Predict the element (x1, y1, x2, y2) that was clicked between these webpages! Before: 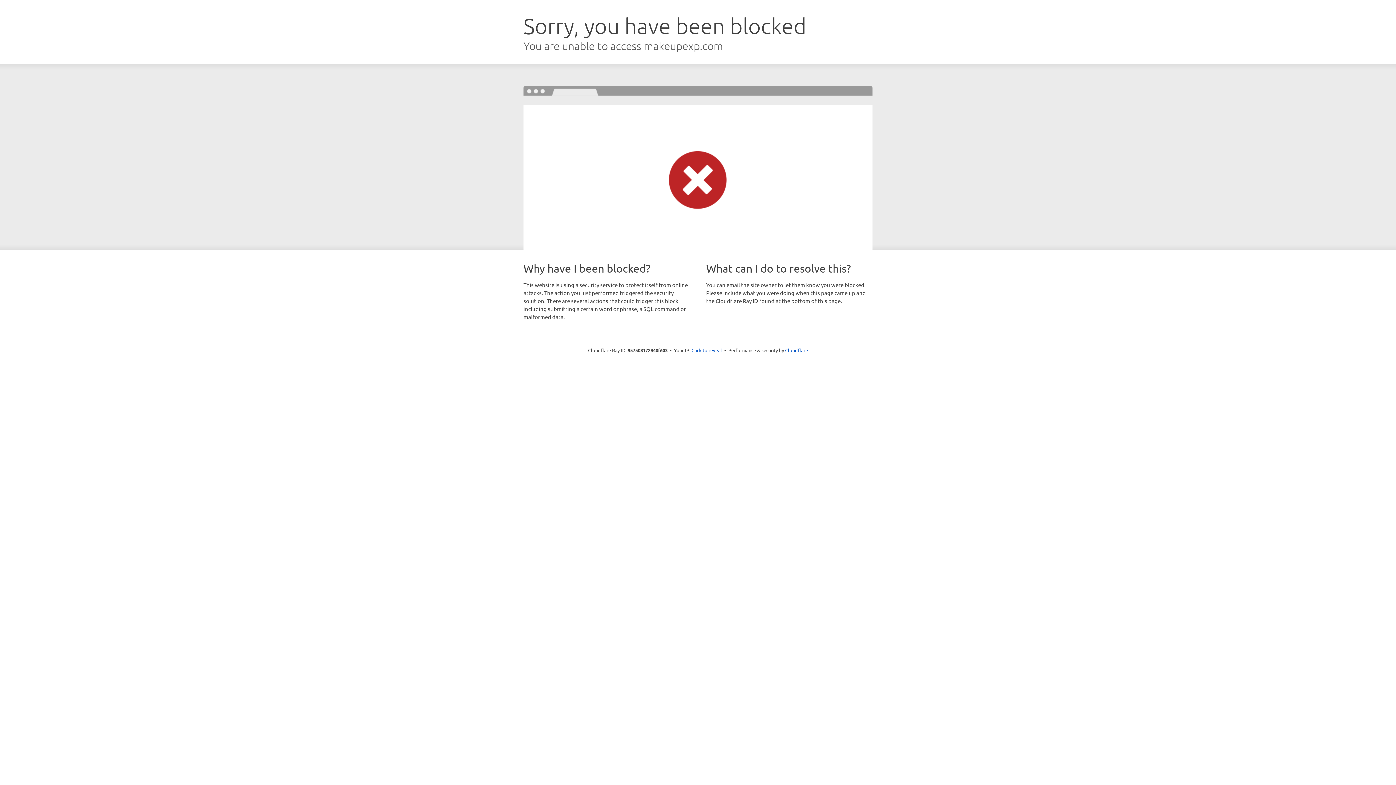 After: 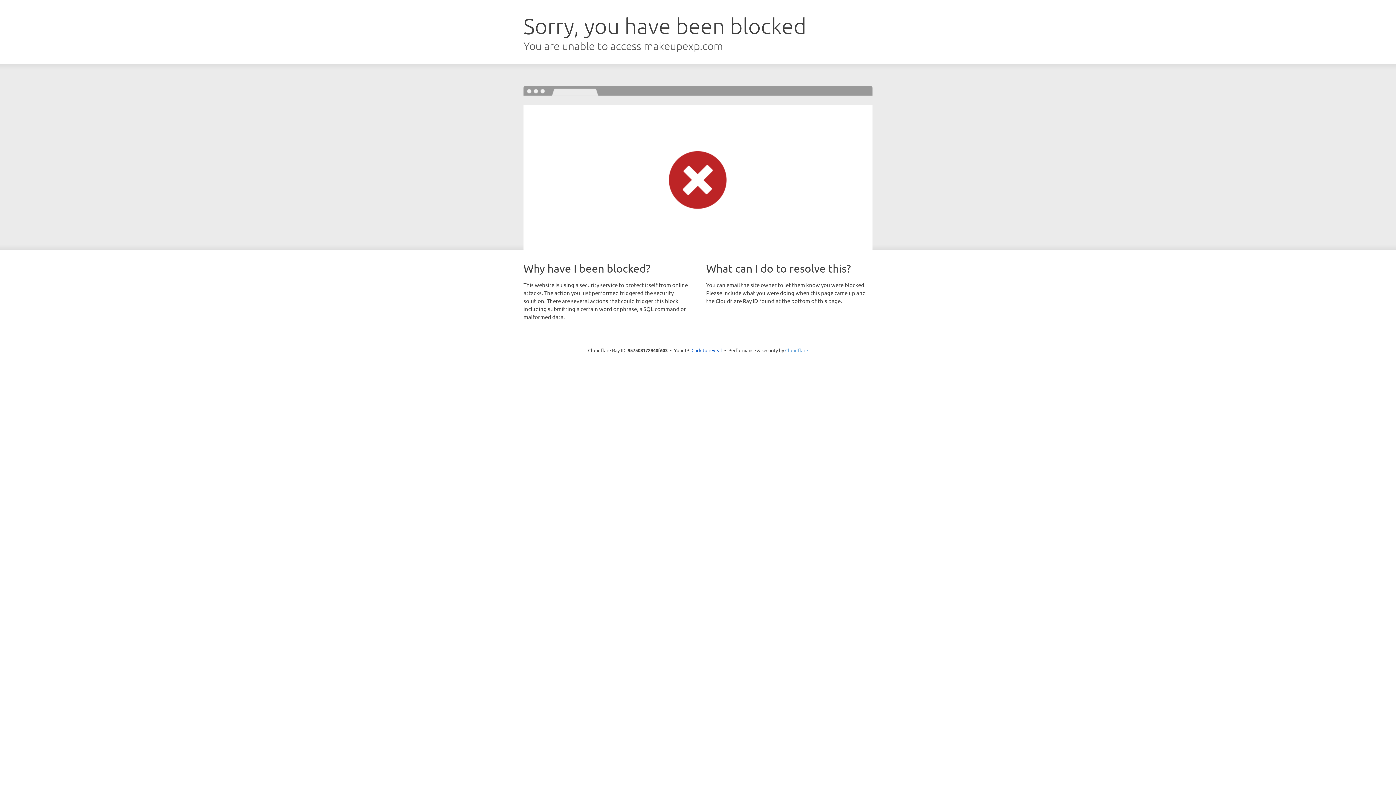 Action: bbox: (785, 347, 808, 353) label: Cloudflare